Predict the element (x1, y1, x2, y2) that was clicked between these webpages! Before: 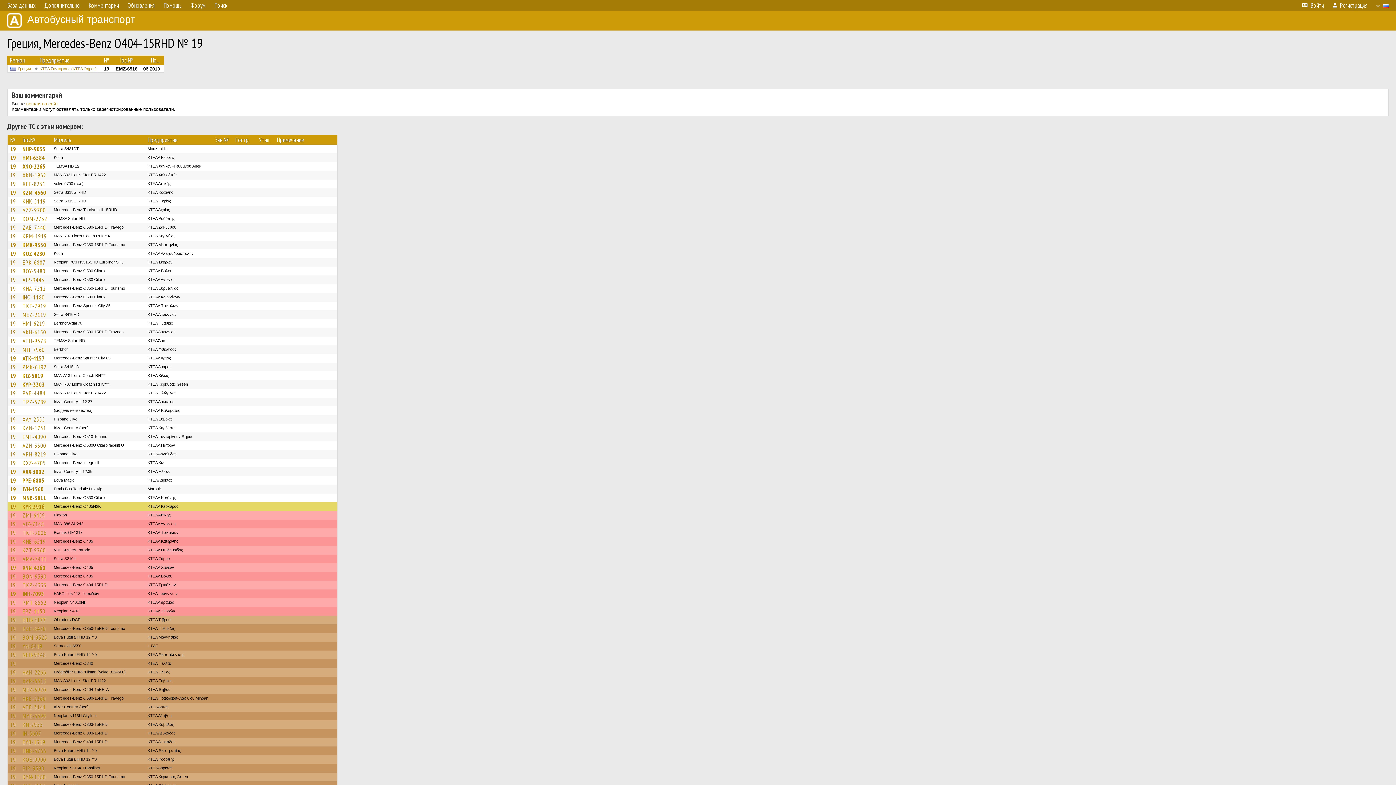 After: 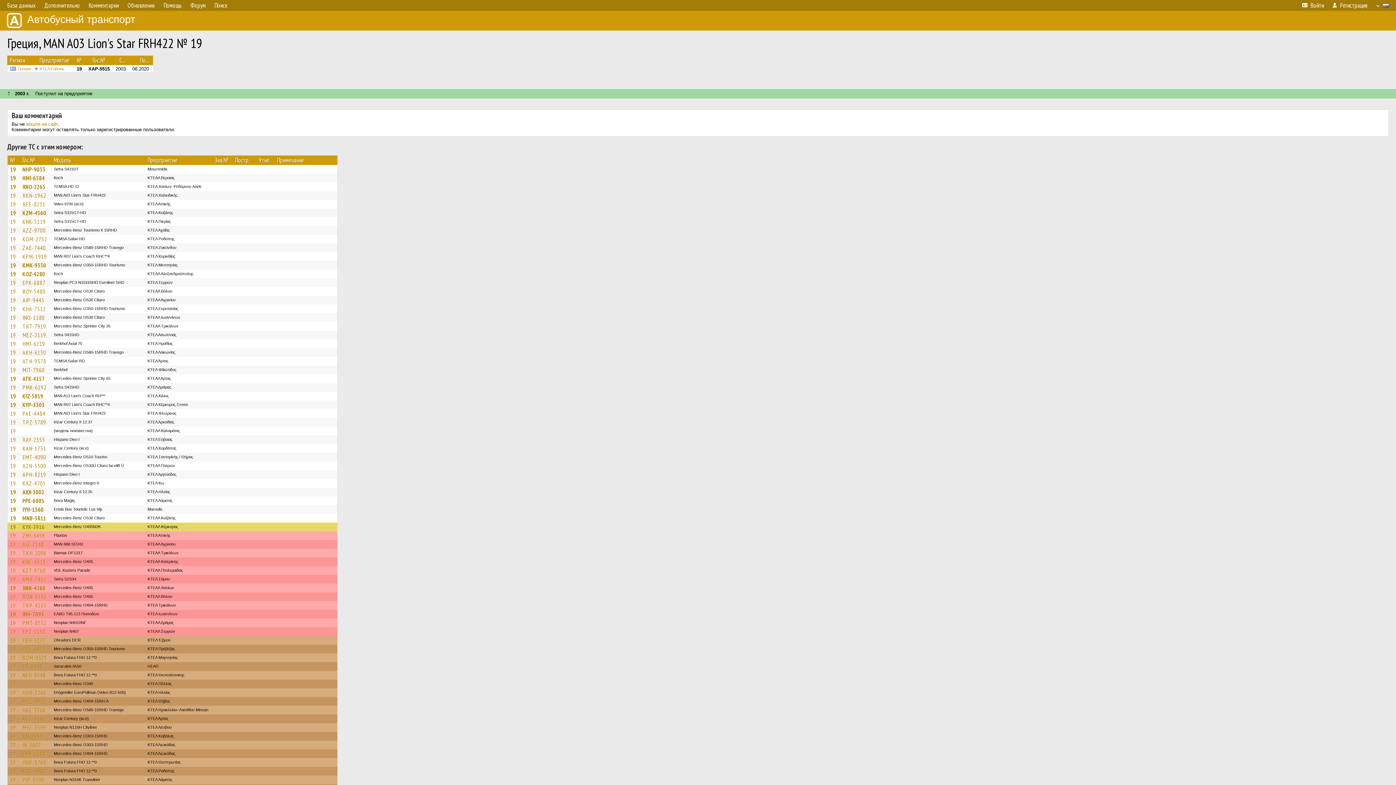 Action: label: 19 bbox: (10, 677, 16, 685)